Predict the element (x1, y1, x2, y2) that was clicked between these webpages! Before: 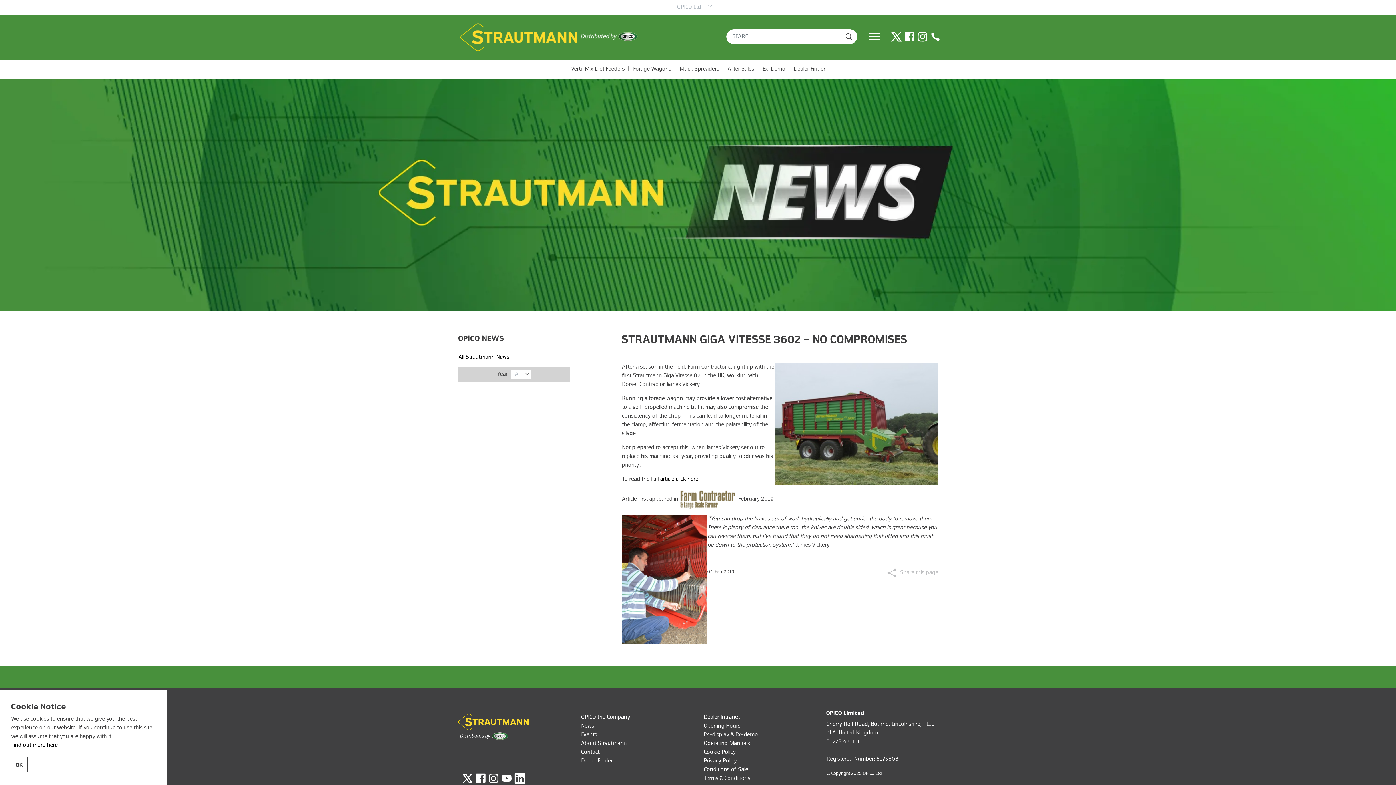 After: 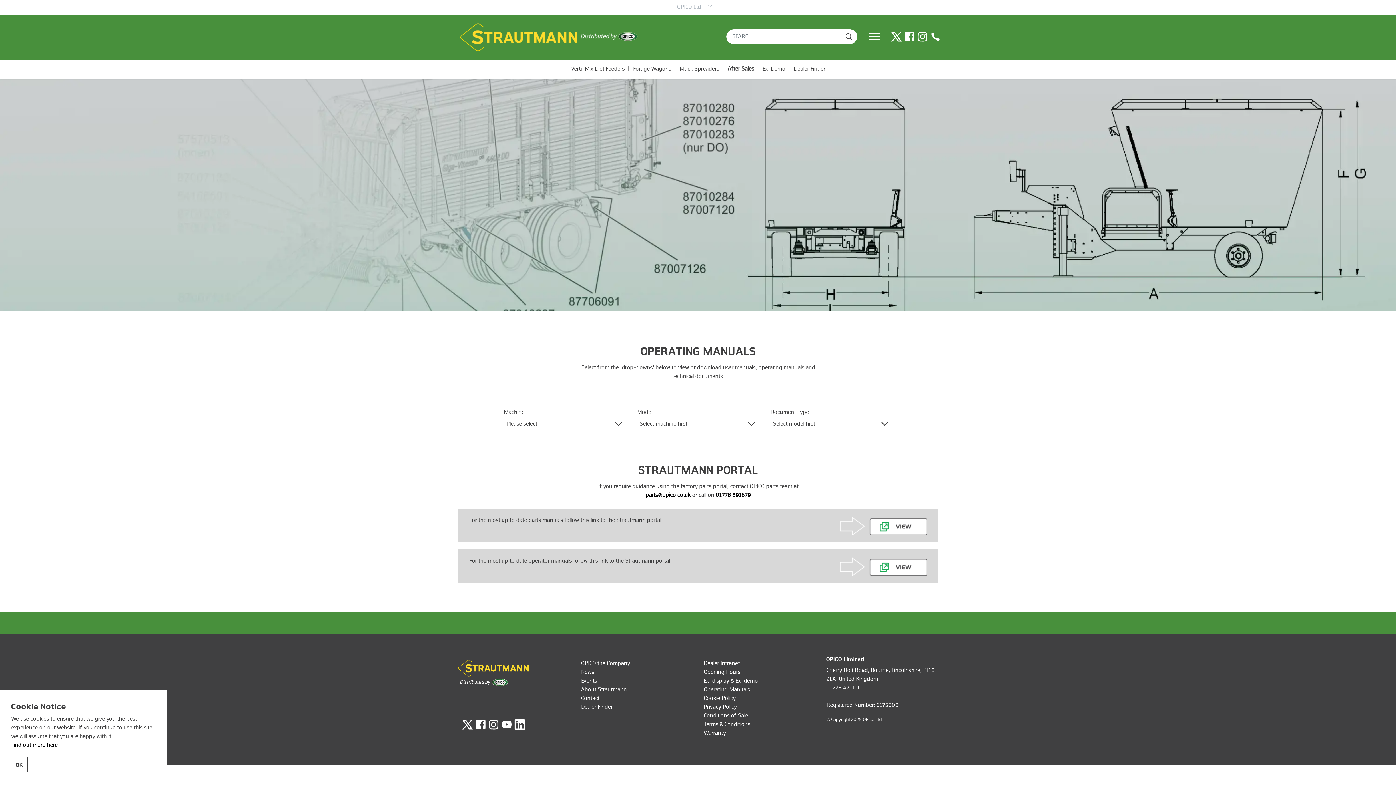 Action: bbox: (703, 741, 749, 746) label: Operating Manuals